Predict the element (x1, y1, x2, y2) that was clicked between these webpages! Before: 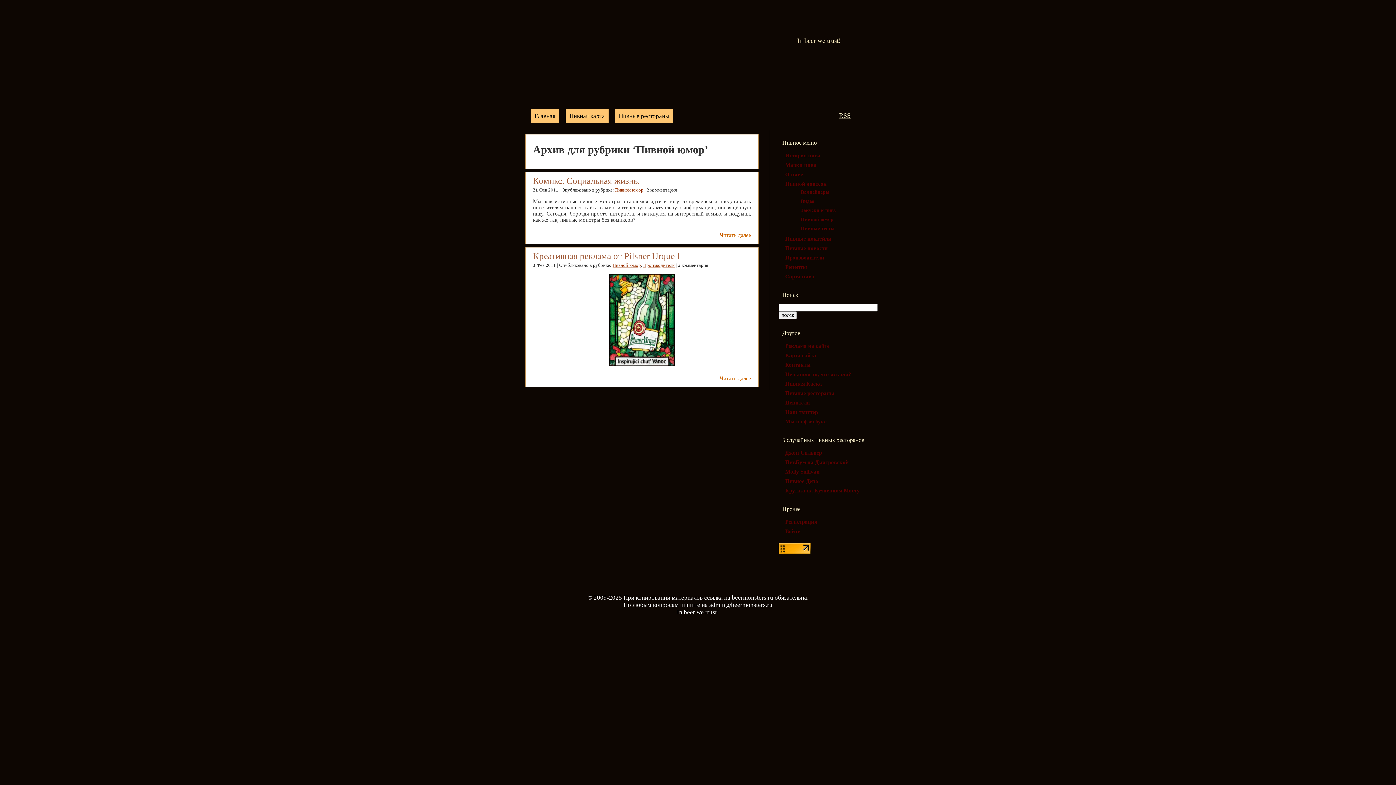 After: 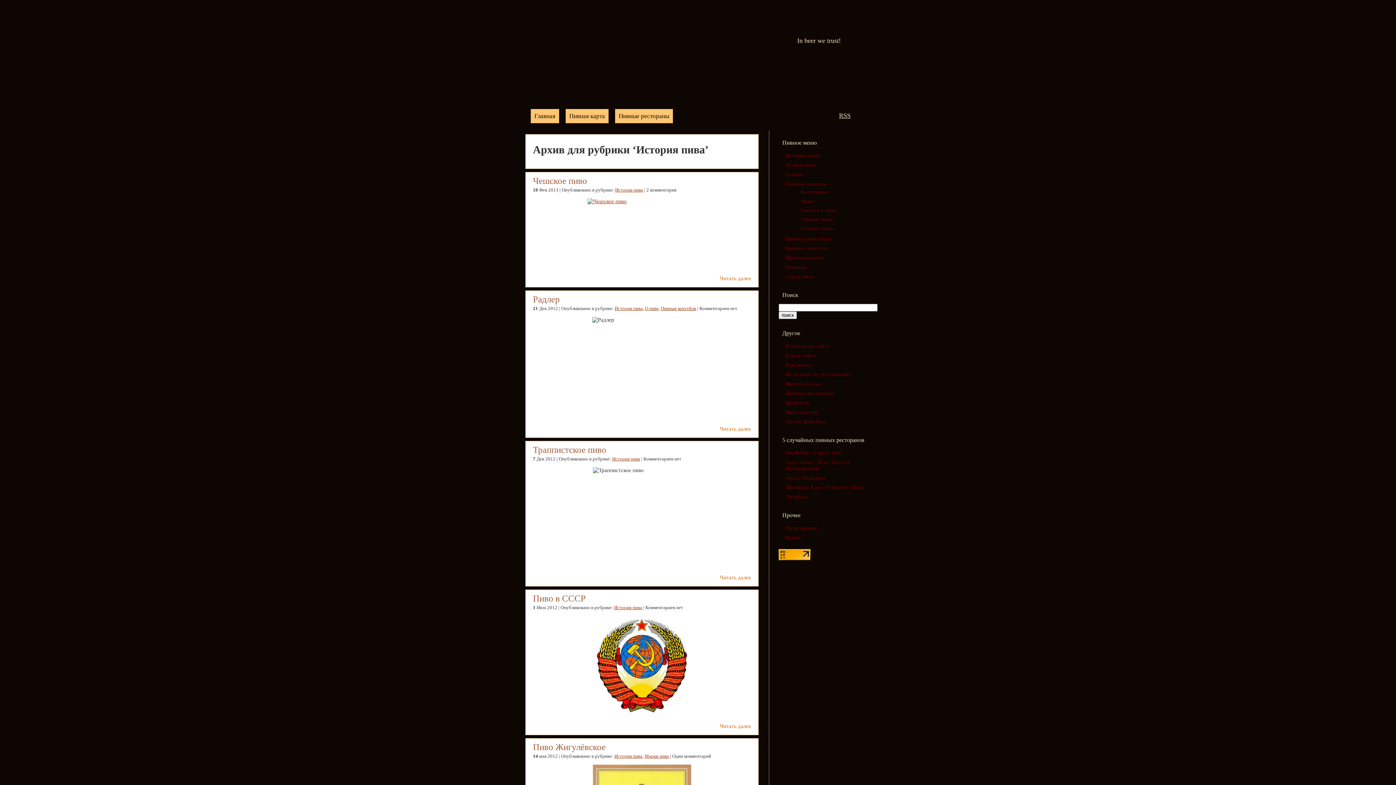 Action: bbox: (785, 152, 820, 158) label: История пива